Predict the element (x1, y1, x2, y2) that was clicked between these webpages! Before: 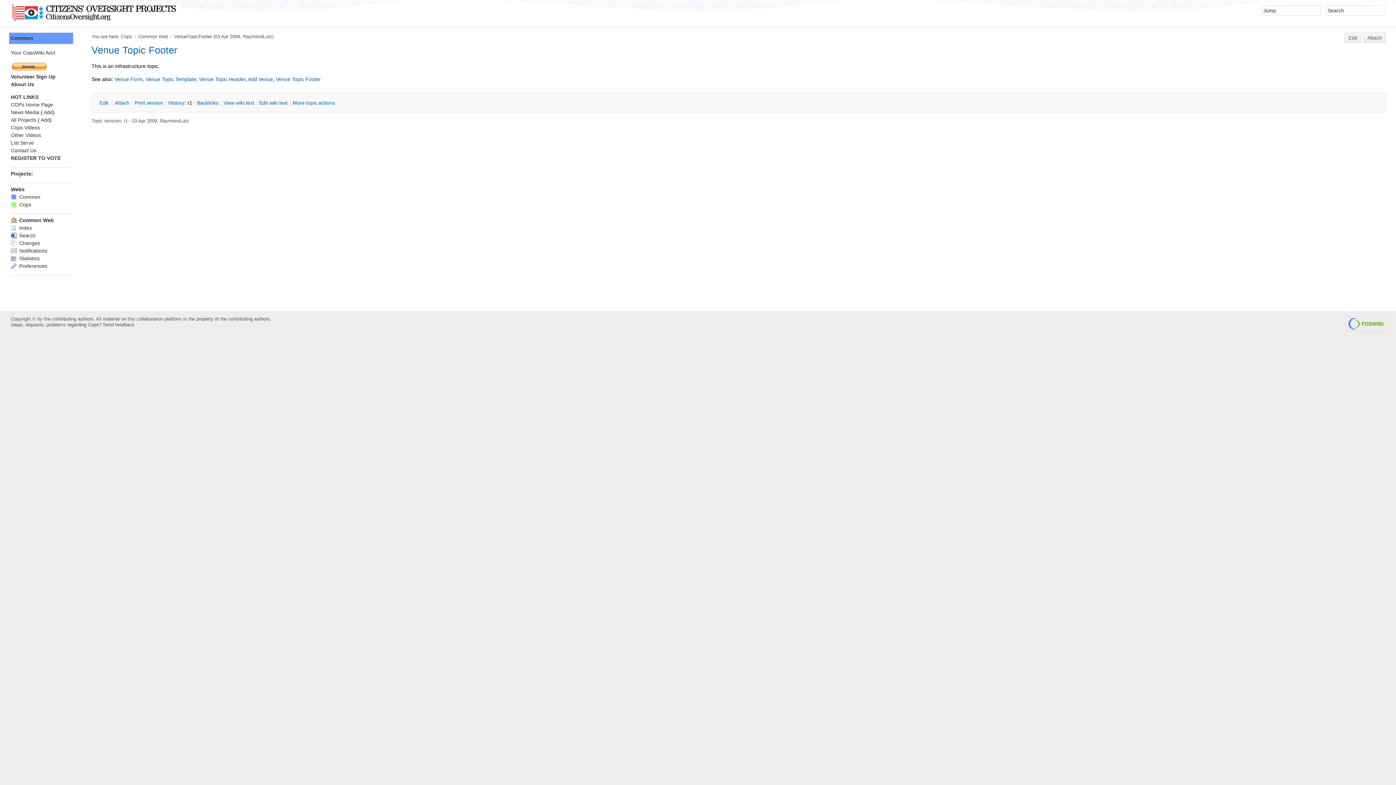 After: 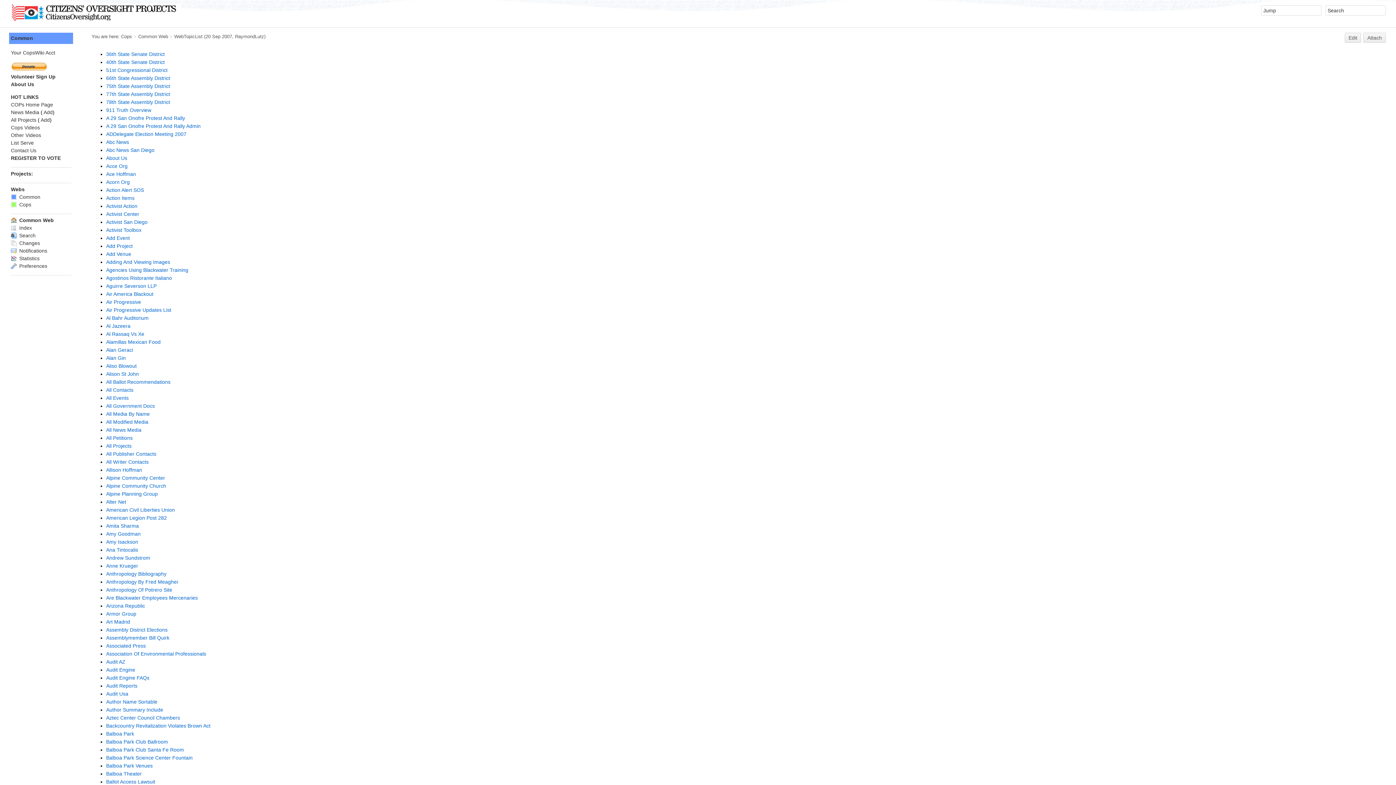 Action: label:  Index bbox: (10, 225, 32, 230)